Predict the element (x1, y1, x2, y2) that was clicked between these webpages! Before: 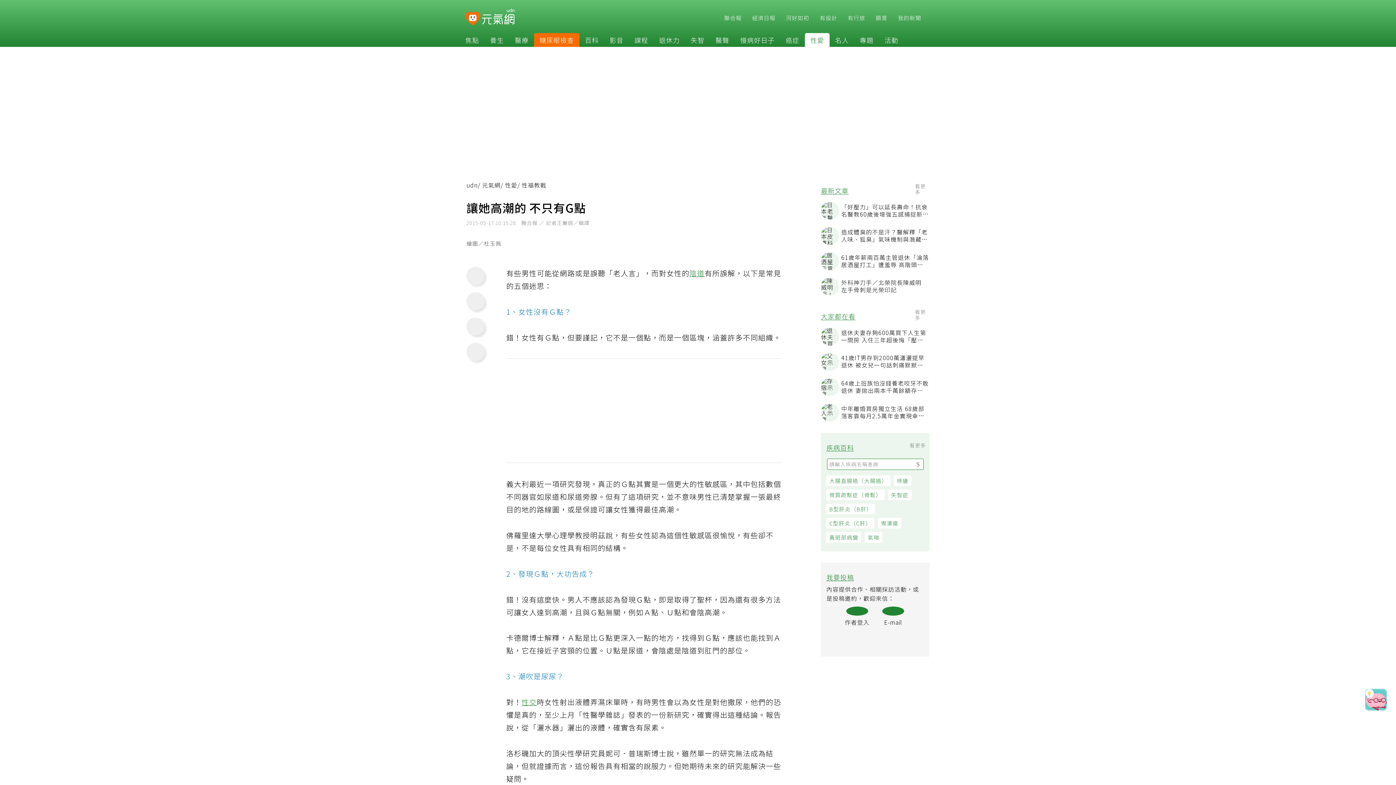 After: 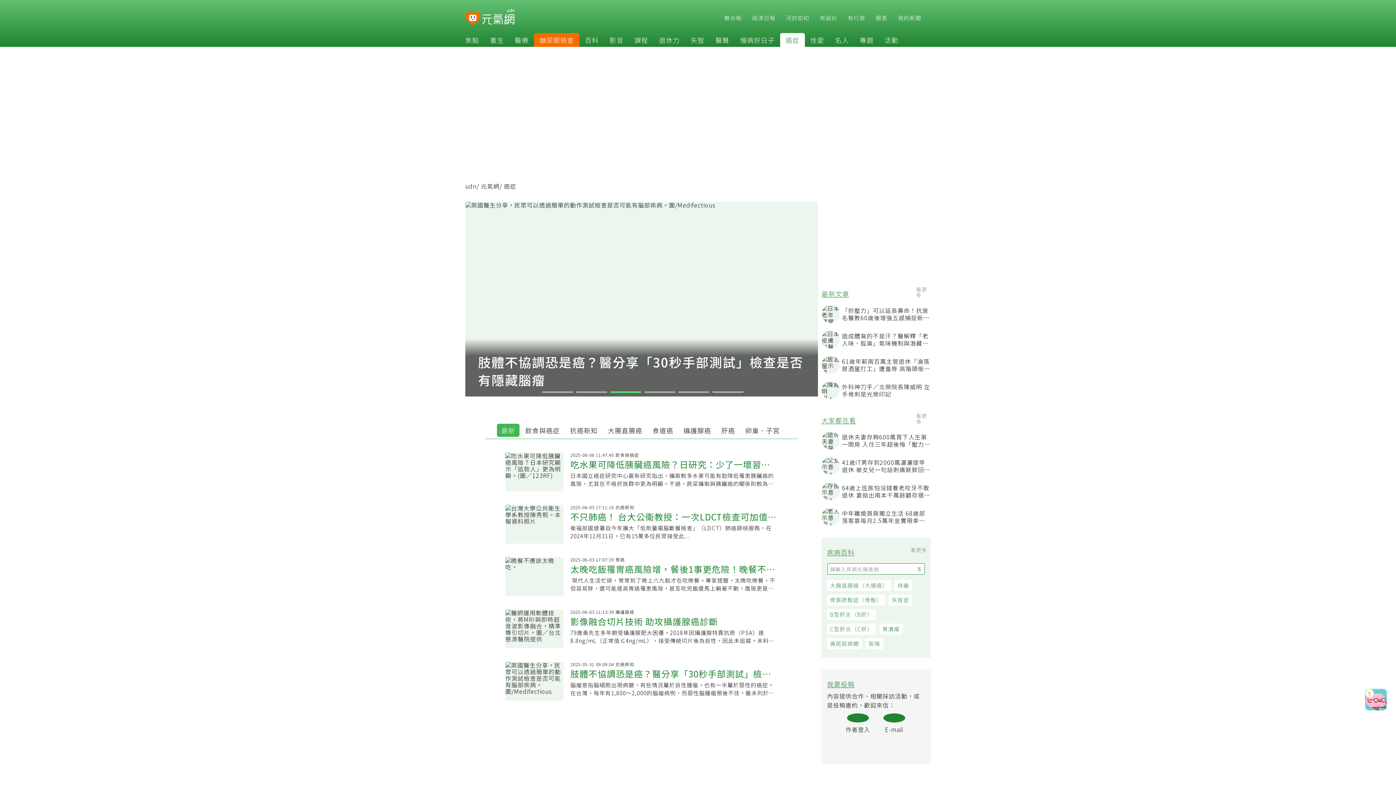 Action: bbox: (780, 35, 805, 44) label: 癌症